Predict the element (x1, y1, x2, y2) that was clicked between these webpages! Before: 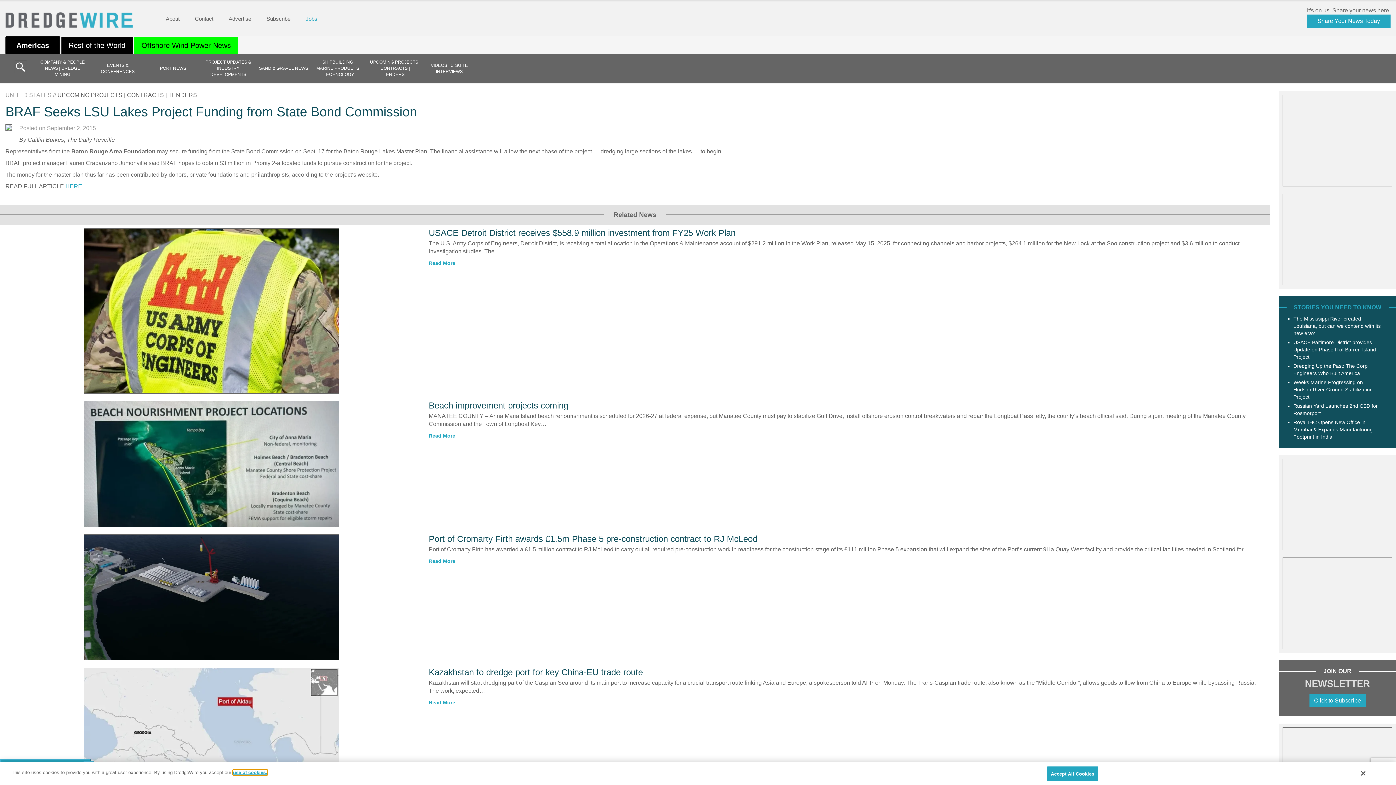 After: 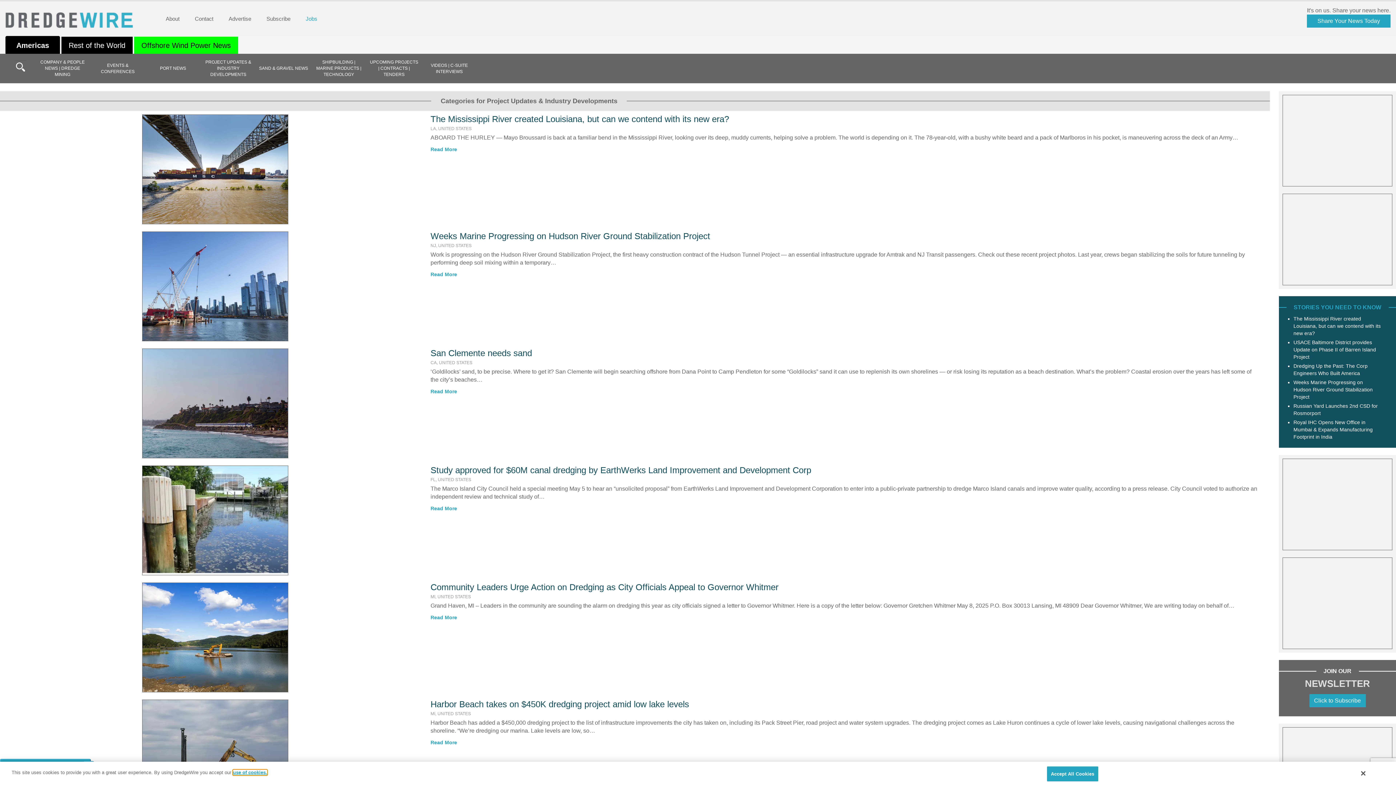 Action: label: PROJECT UPDATES & INDUSTRY DEVELOPMENTS bbox: (201, 53, 255, 83)